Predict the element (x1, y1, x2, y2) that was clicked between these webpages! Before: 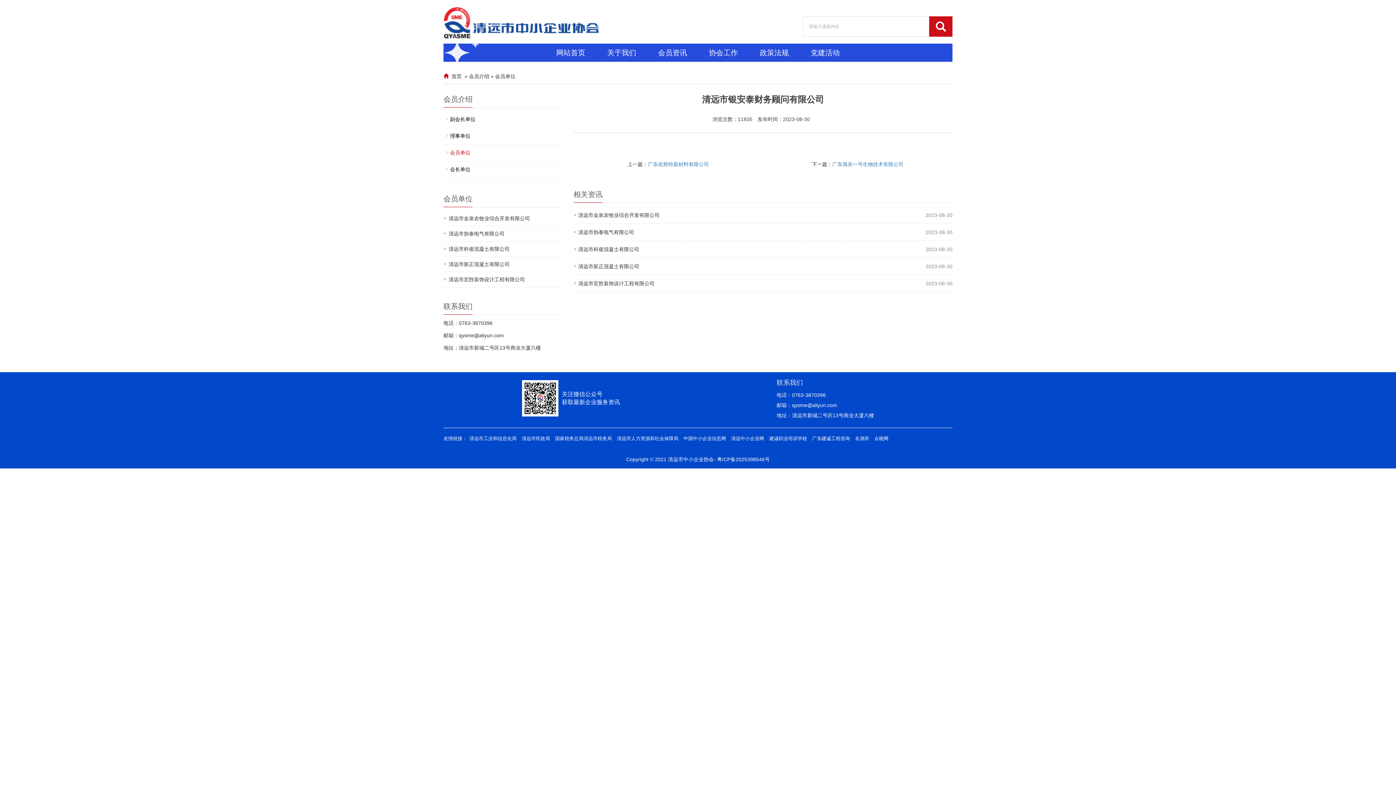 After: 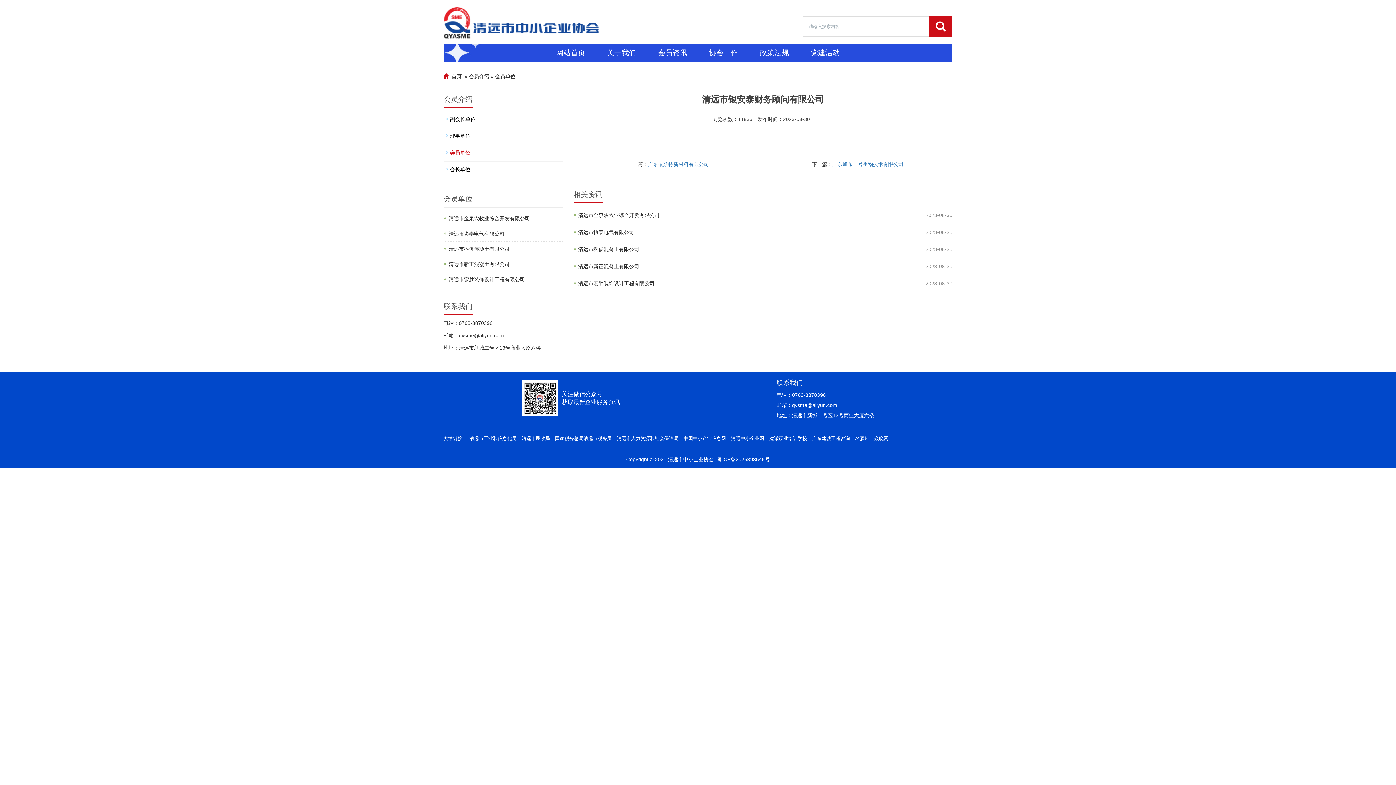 Action: label: 名酒班 bbox: (852, 436, 870, 441)